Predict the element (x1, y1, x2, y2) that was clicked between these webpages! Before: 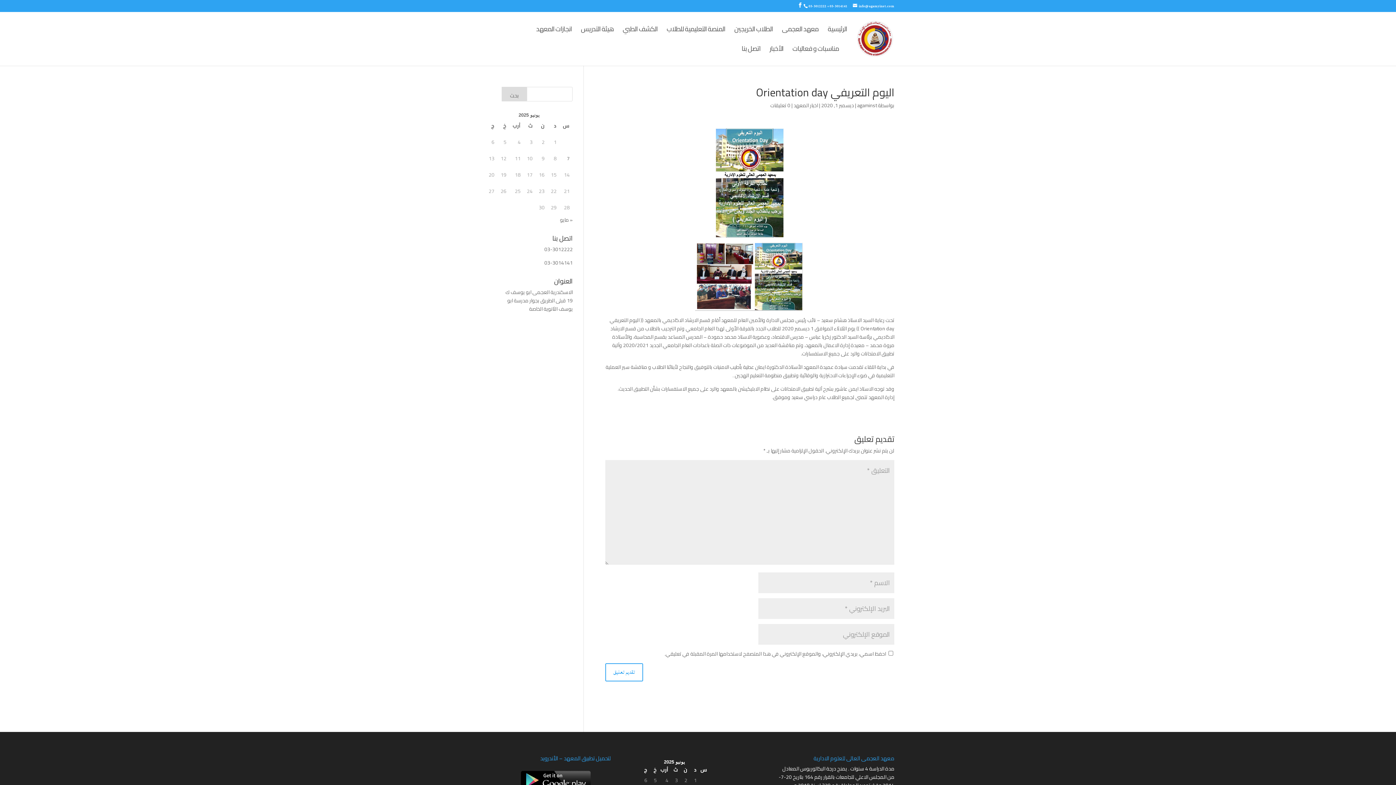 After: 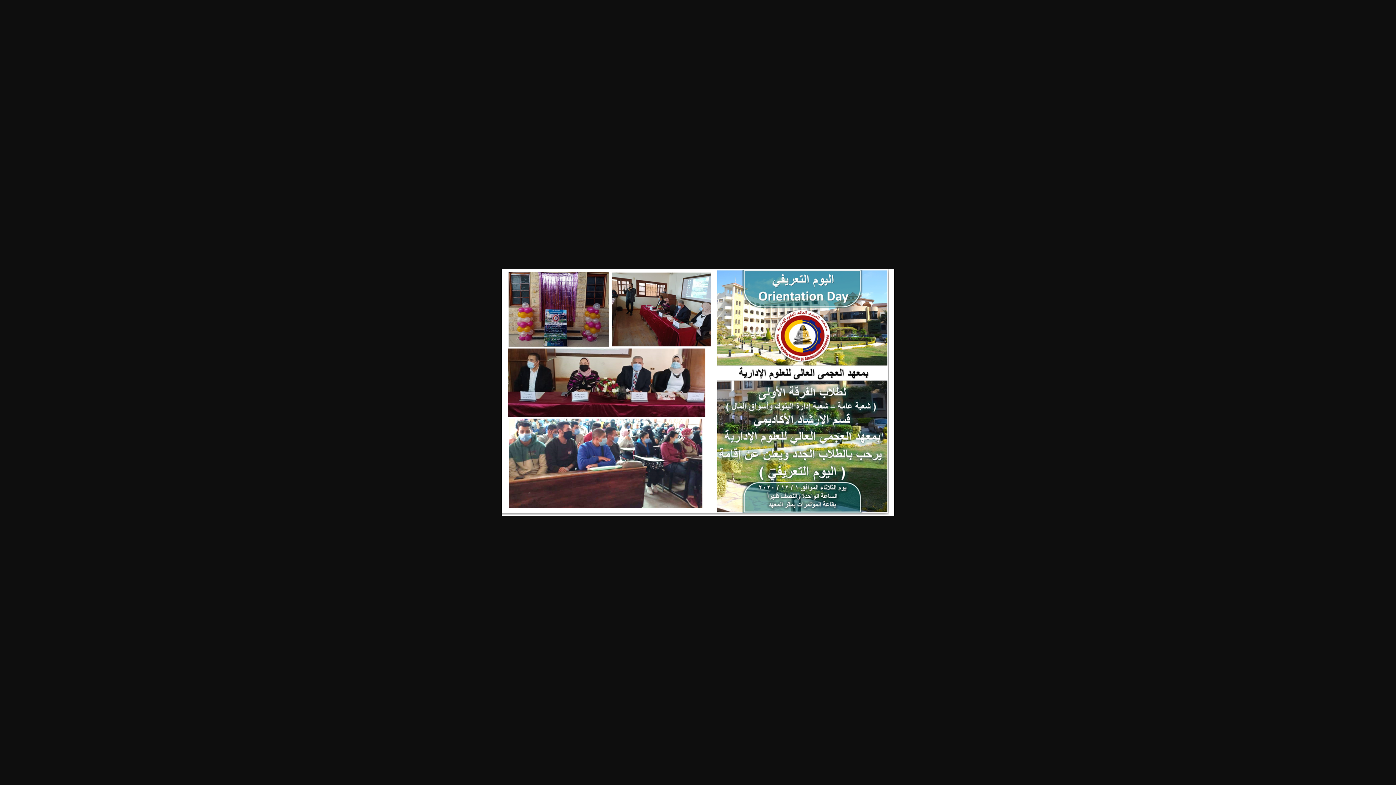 Action: bbox: (605, 242, 894, 311)